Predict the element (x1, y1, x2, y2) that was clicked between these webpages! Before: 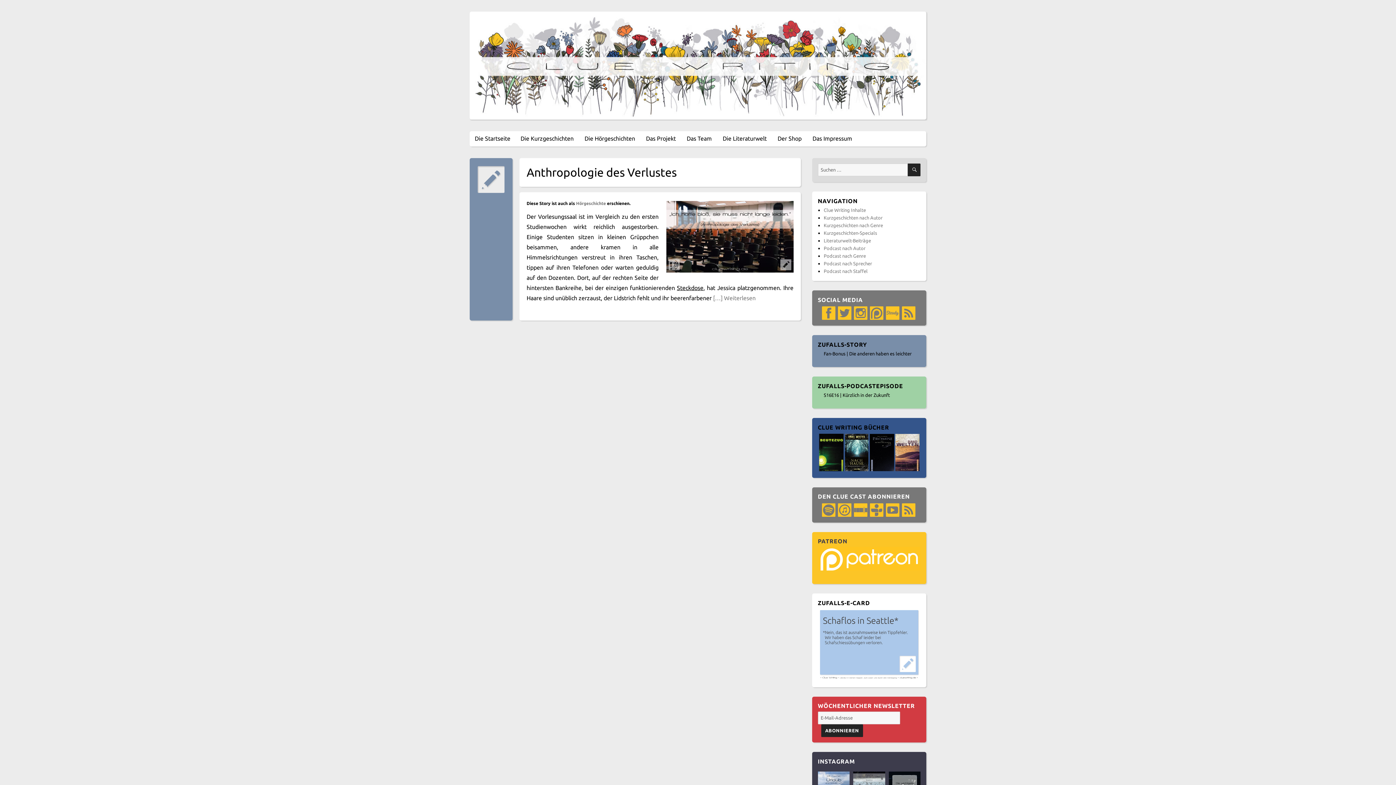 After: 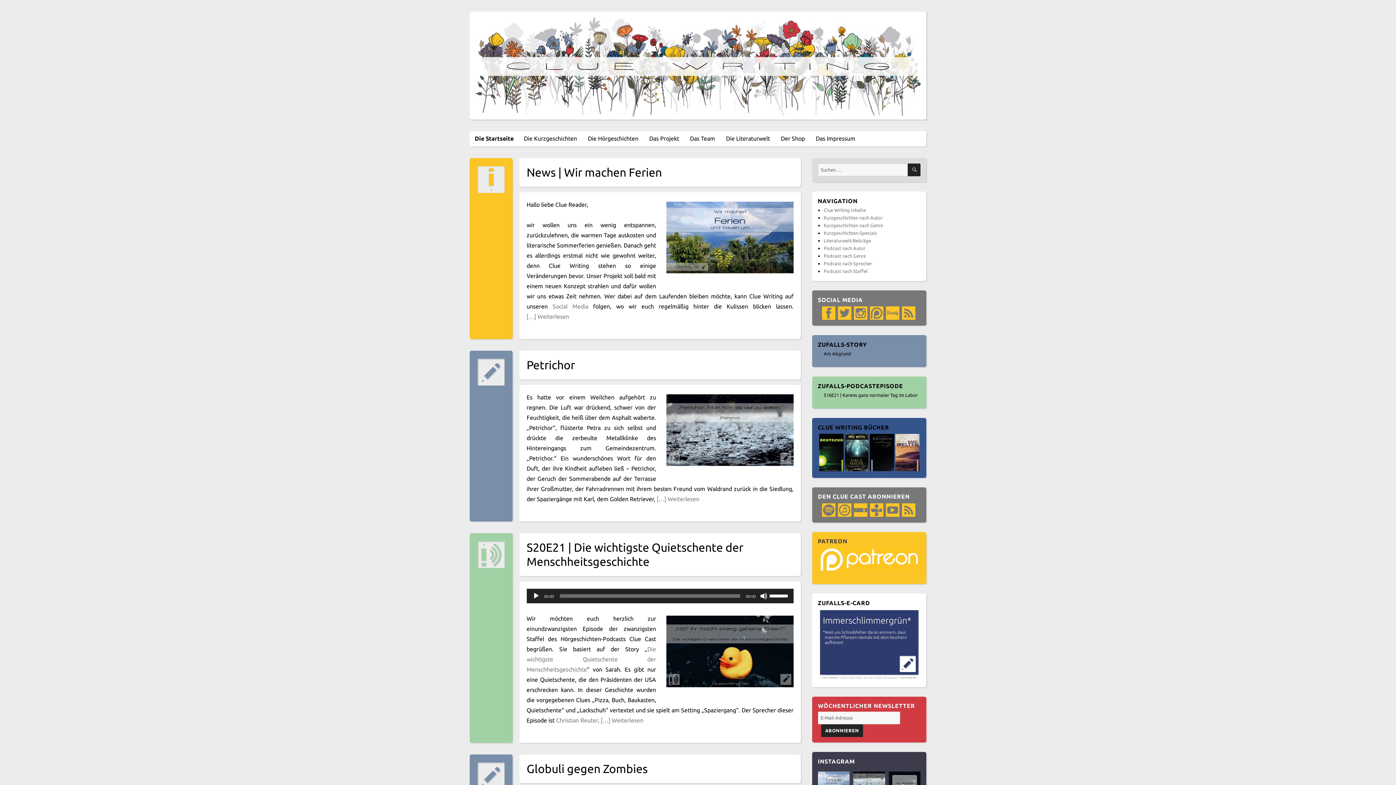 Action: bbox: (469, 11, 926, 119)